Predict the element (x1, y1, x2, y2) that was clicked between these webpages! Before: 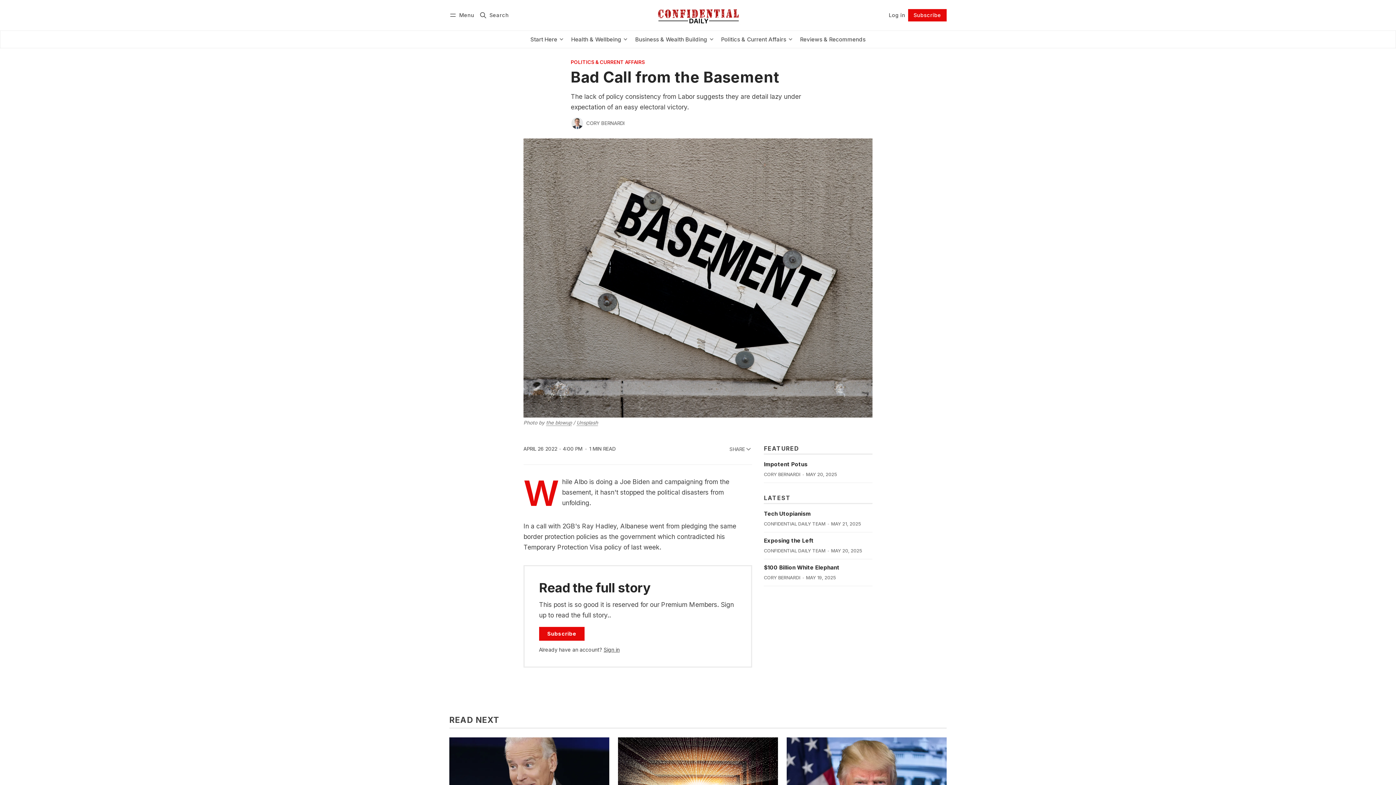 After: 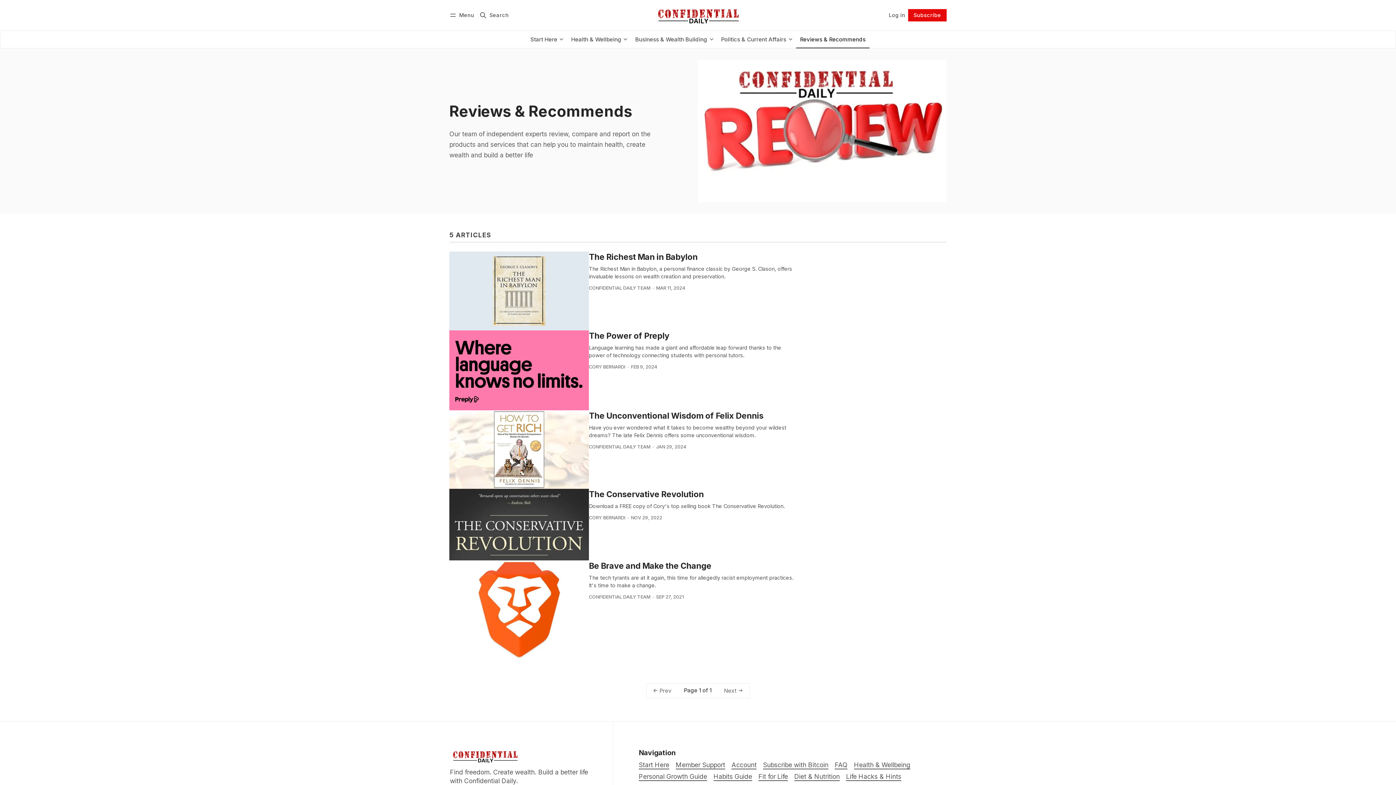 Action: label: Reviews & Recommends bbox: (796, 30, 869, 48)